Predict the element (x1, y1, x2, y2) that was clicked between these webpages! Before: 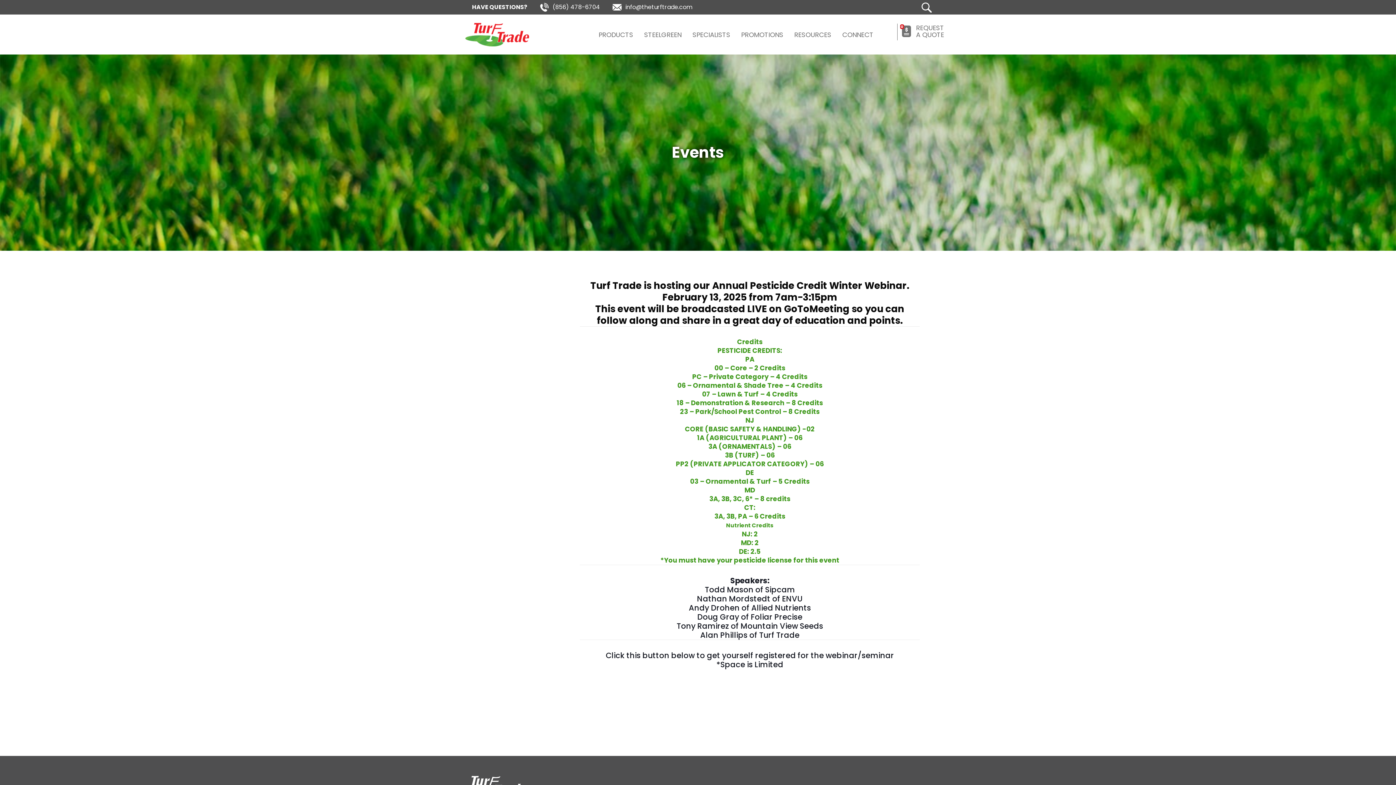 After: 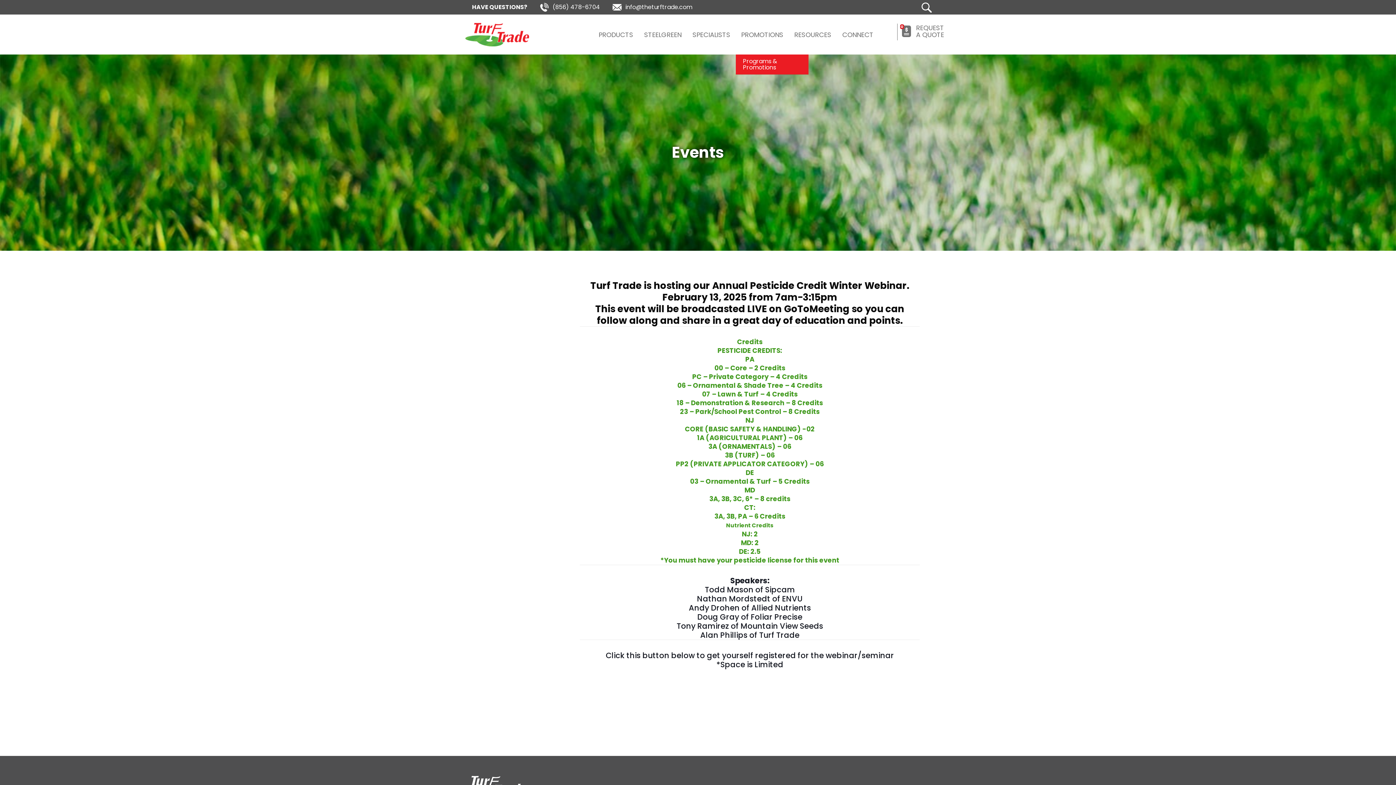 Action: bbox: (735, 31, 789, 38) label: PROMOTIONS